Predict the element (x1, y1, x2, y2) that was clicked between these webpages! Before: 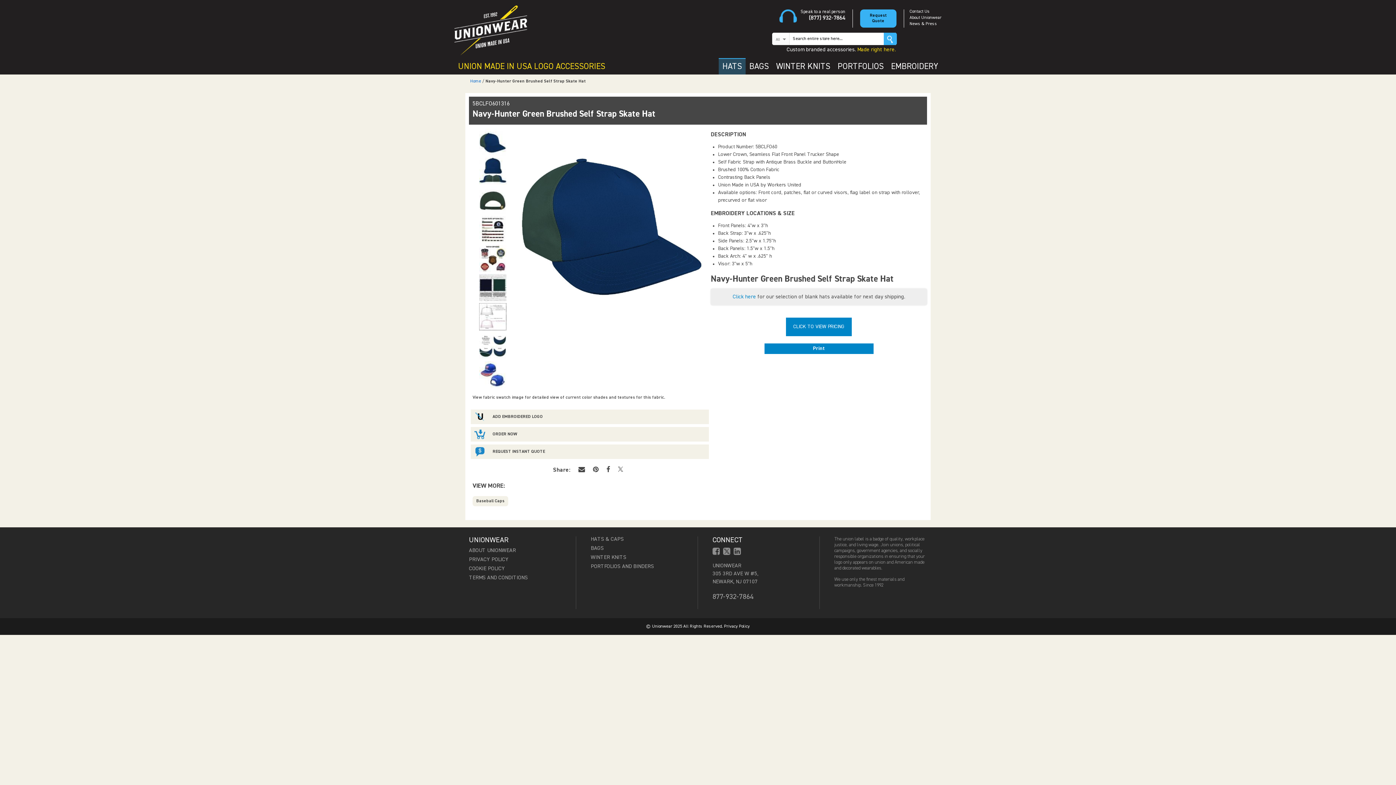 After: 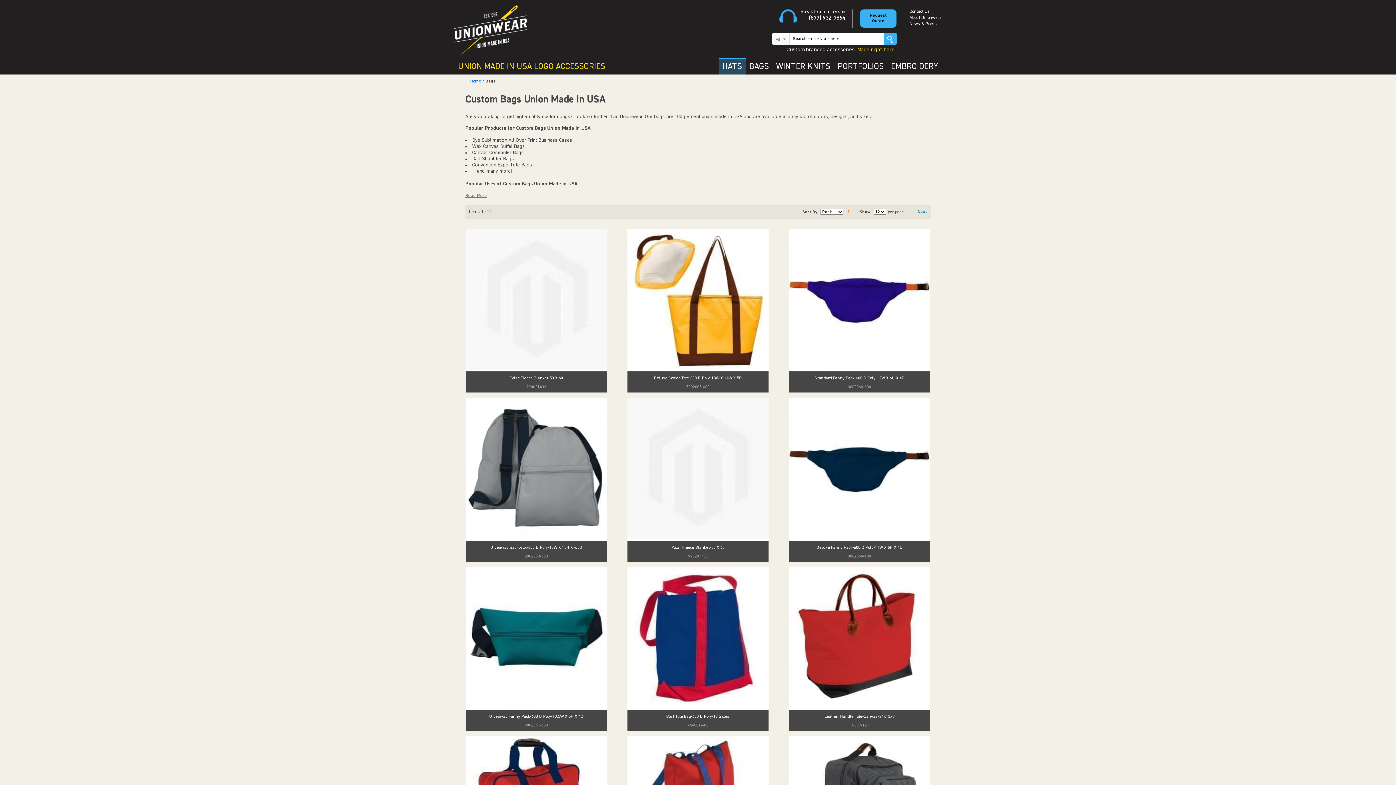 Action: label: BAGS bbox: (590, 545, 604, 551)